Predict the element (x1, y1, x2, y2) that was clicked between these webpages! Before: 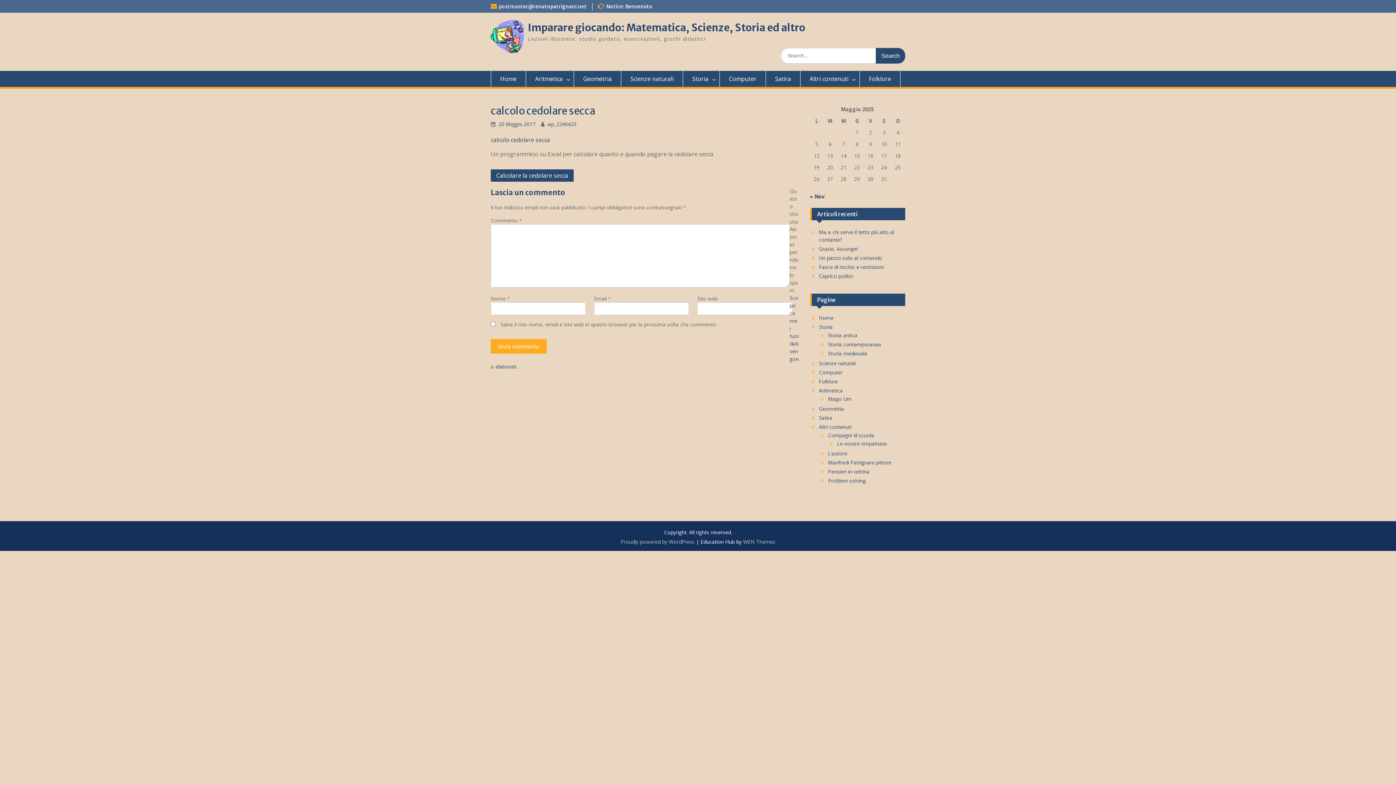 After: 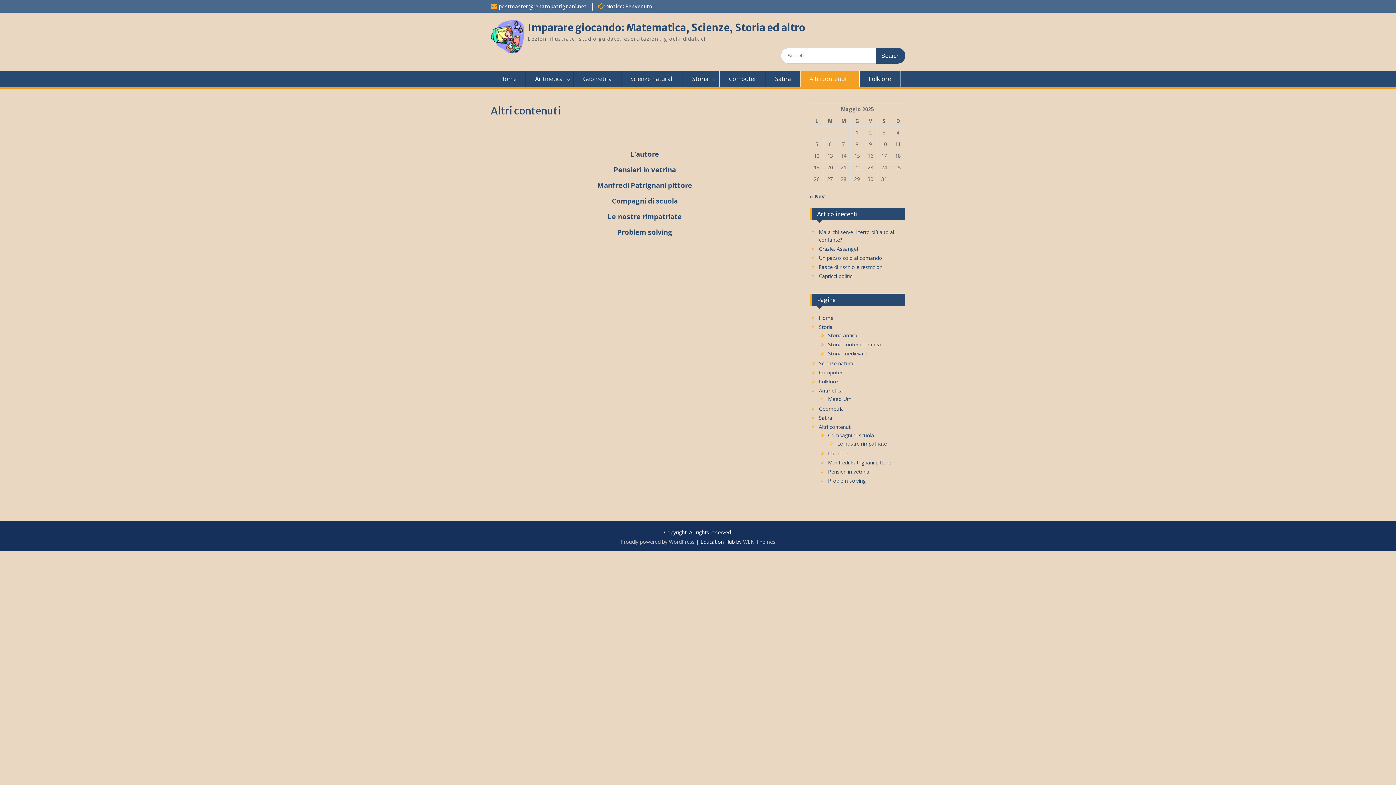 Action: label: Altri contenuti bbox: (819, 423, 851, 430)